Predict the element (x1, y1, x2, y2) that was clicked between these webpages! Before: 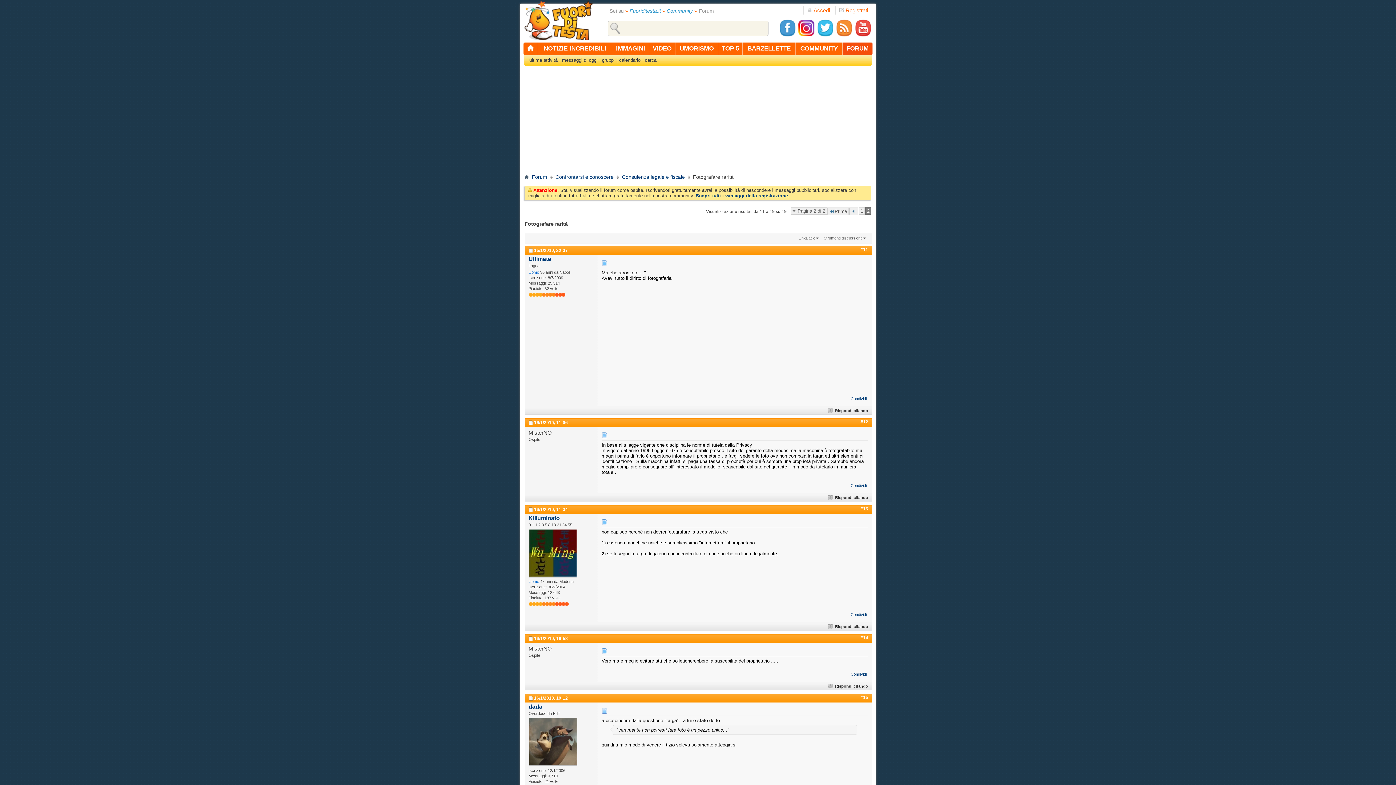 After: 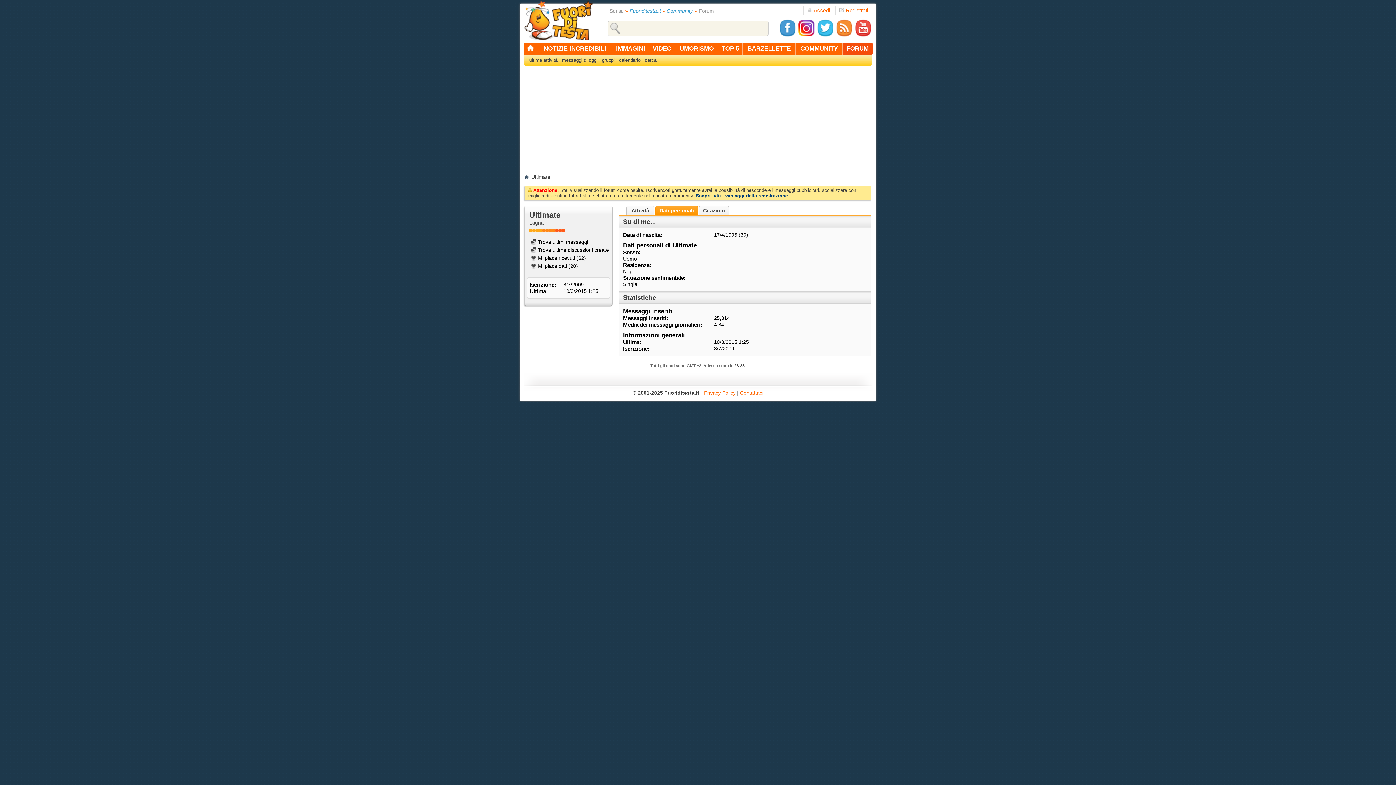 Action: bbox: (528, 256, 551, 262) label: Ultimate